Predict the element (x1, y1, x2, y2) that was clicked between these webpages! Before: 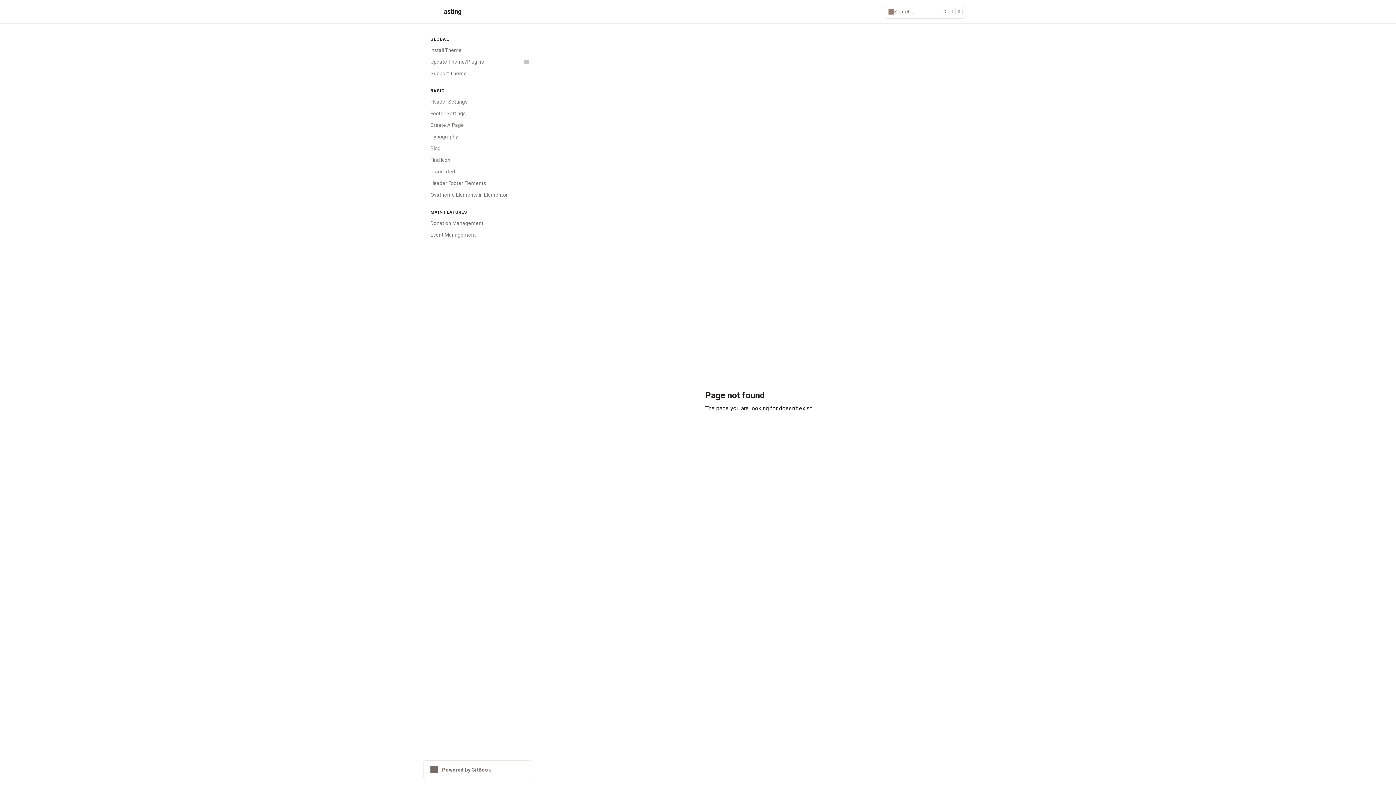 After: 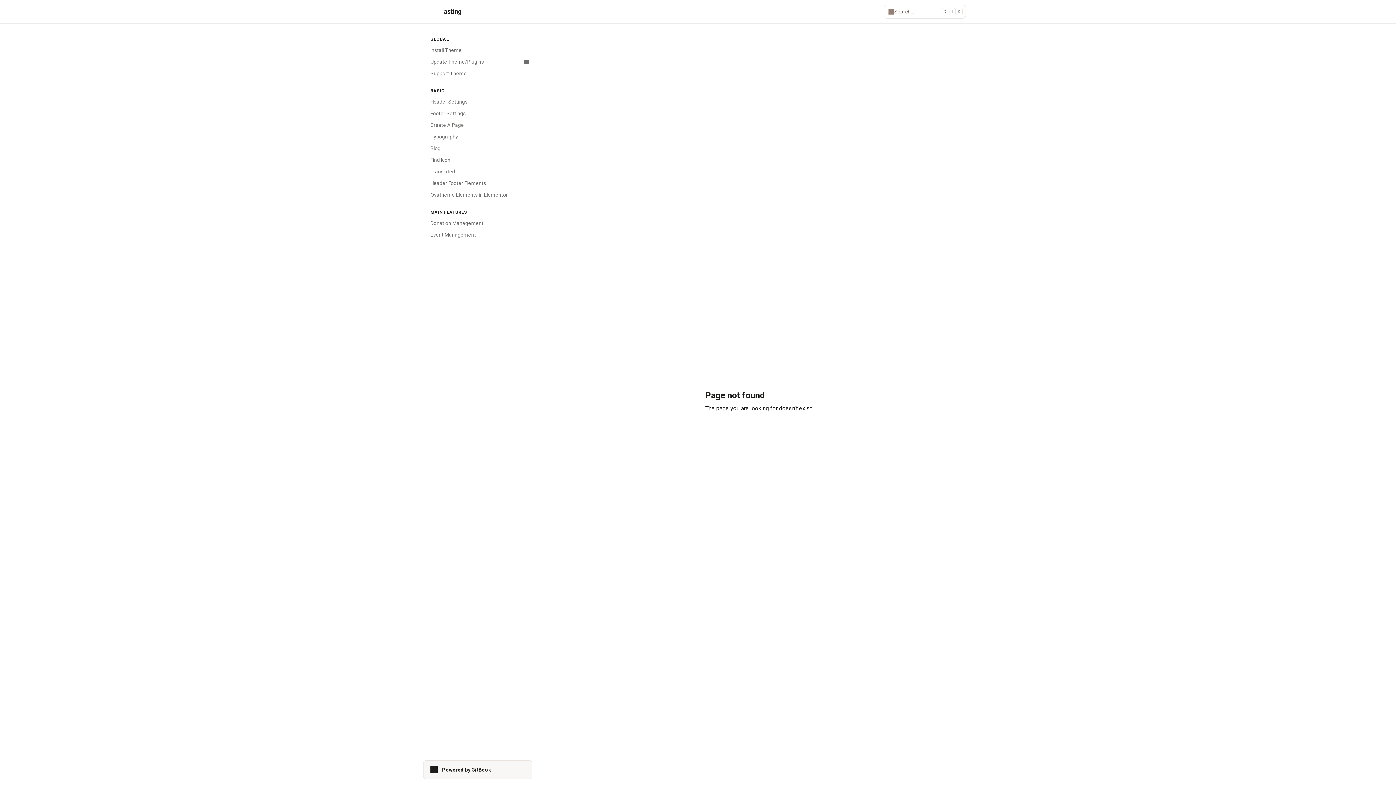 Action: label: Powered by GitBook bbox: (423, 760, 532, 779)